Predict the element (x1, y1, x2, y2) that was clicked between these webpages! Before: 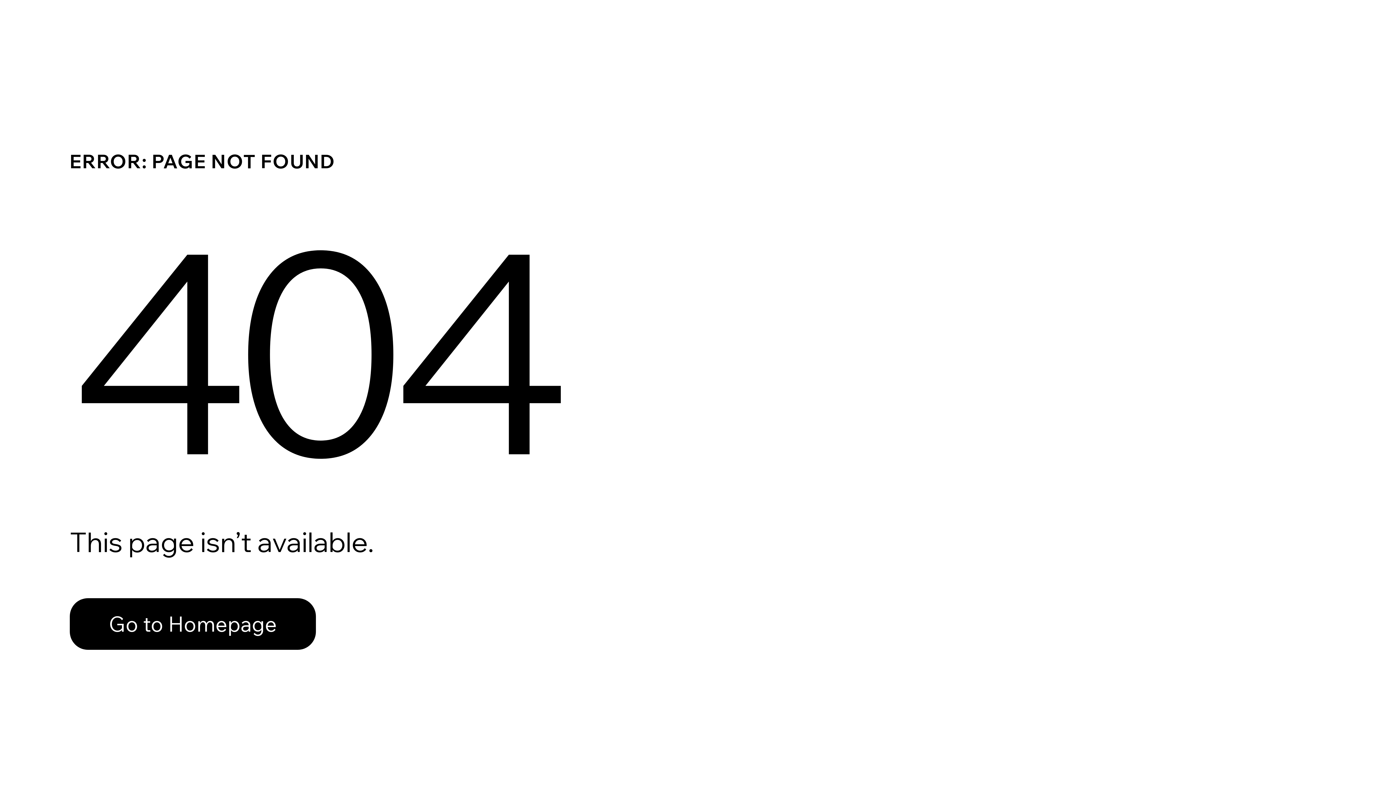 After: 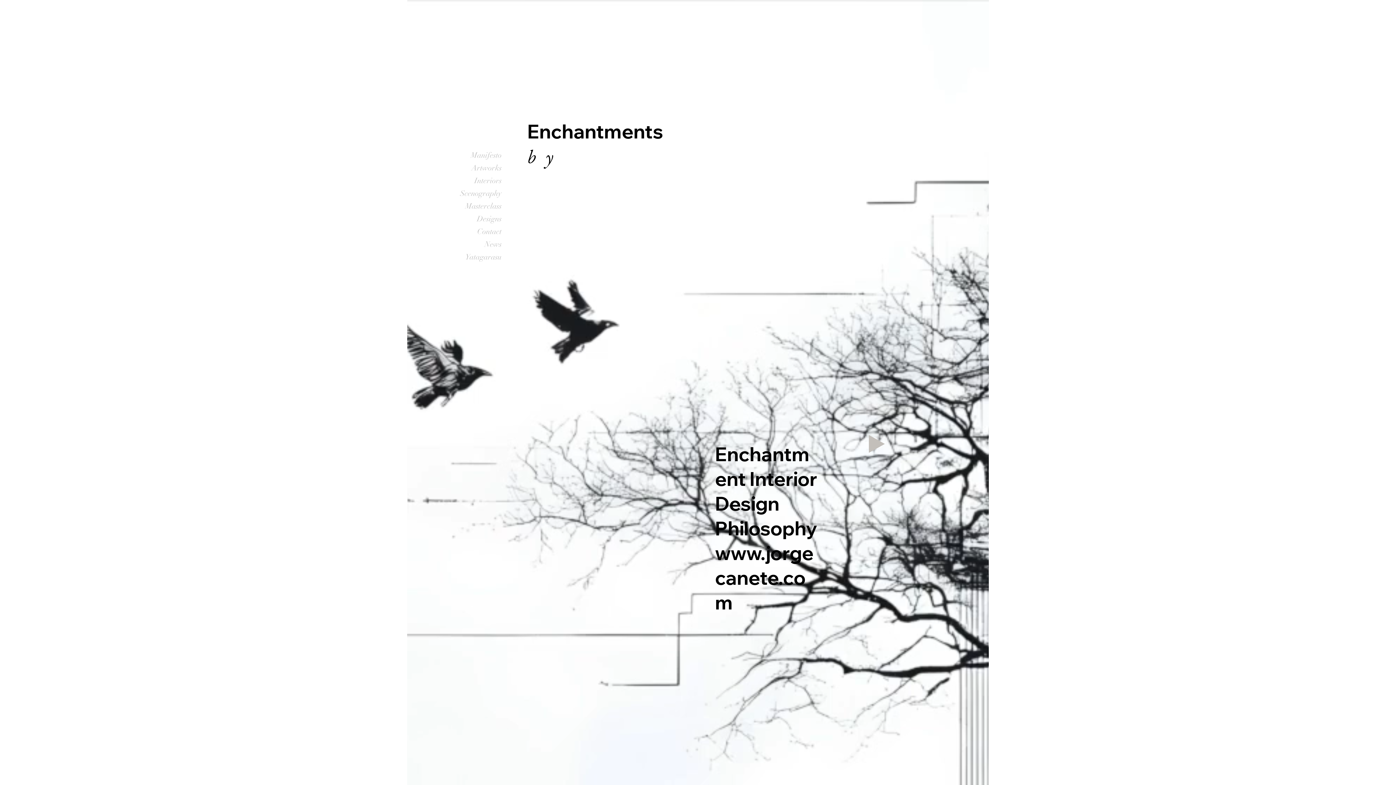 Action: label: Go to Homepage bbox: (69, 598, 316, 650)